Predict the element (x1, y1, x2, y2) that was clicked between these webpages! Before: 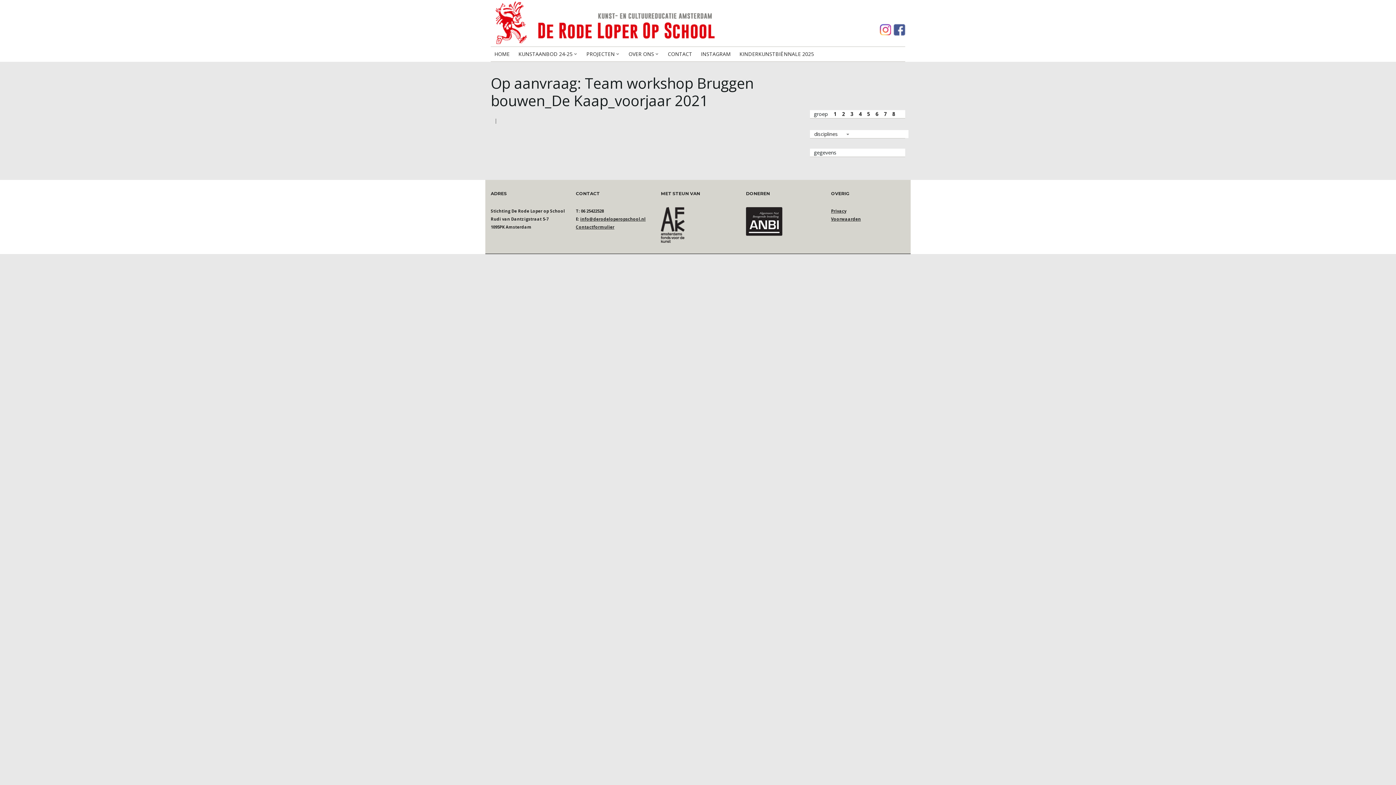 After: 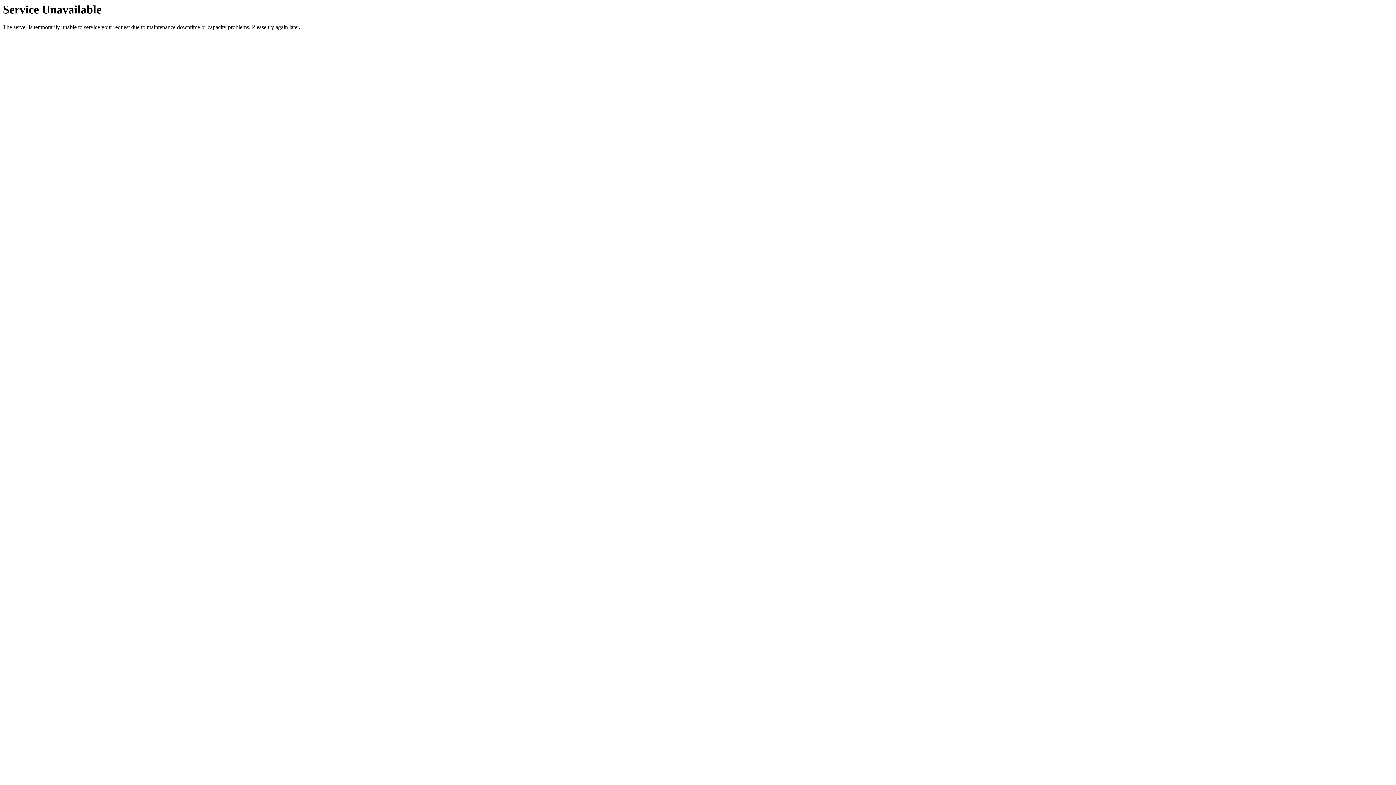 Action: label: 2 bbox: (841, 110, 845, 117)